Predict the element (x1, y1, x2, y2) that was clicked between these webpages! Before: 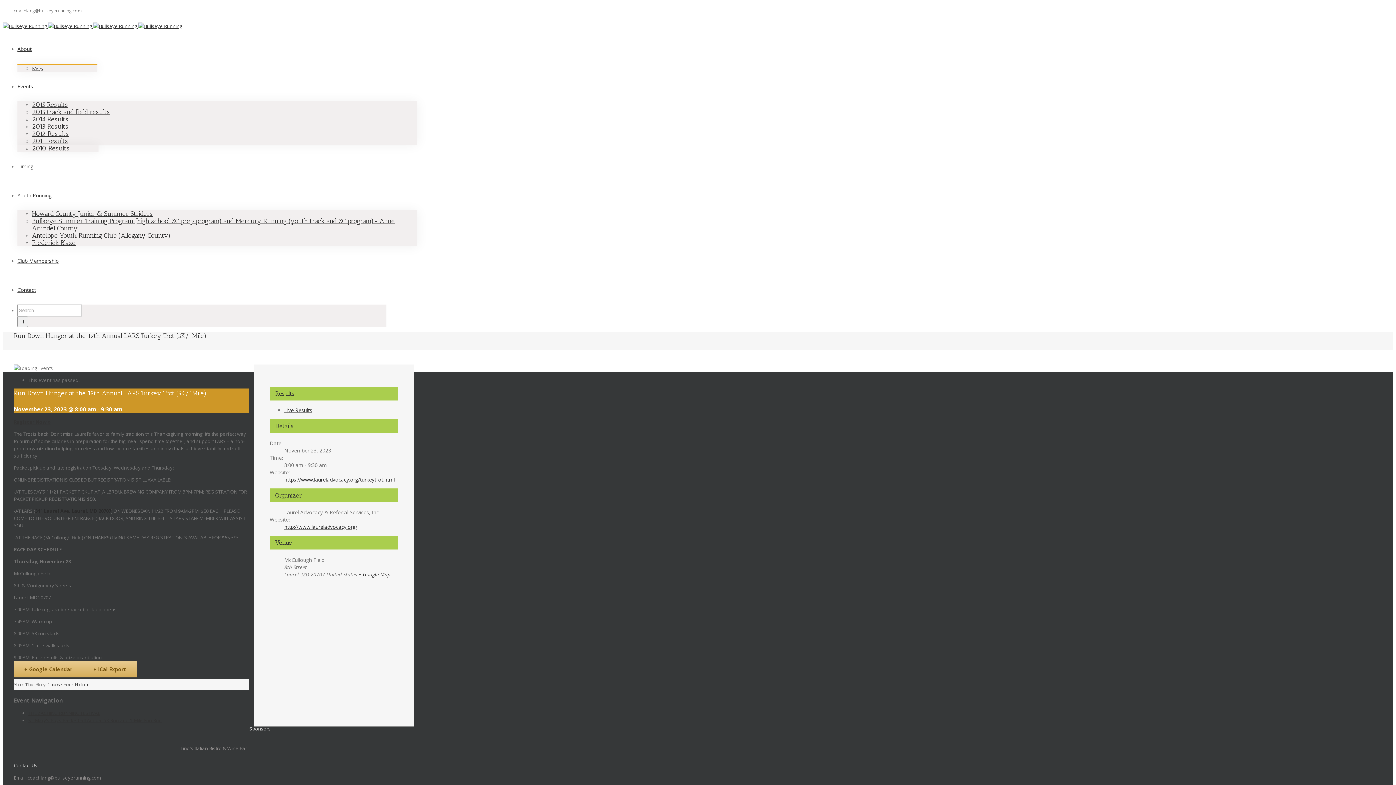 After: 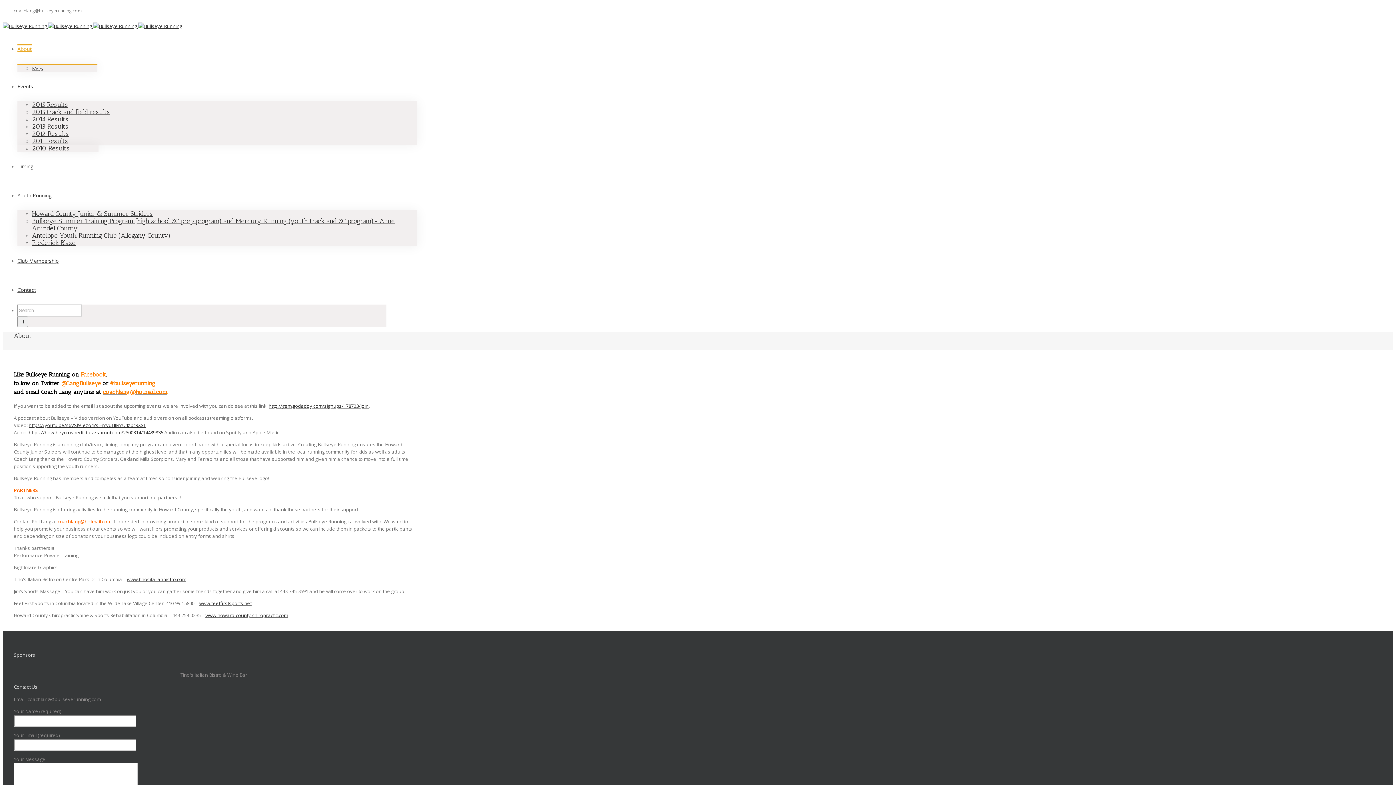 Action: label: About bbox: (17, 44, 31, 52)